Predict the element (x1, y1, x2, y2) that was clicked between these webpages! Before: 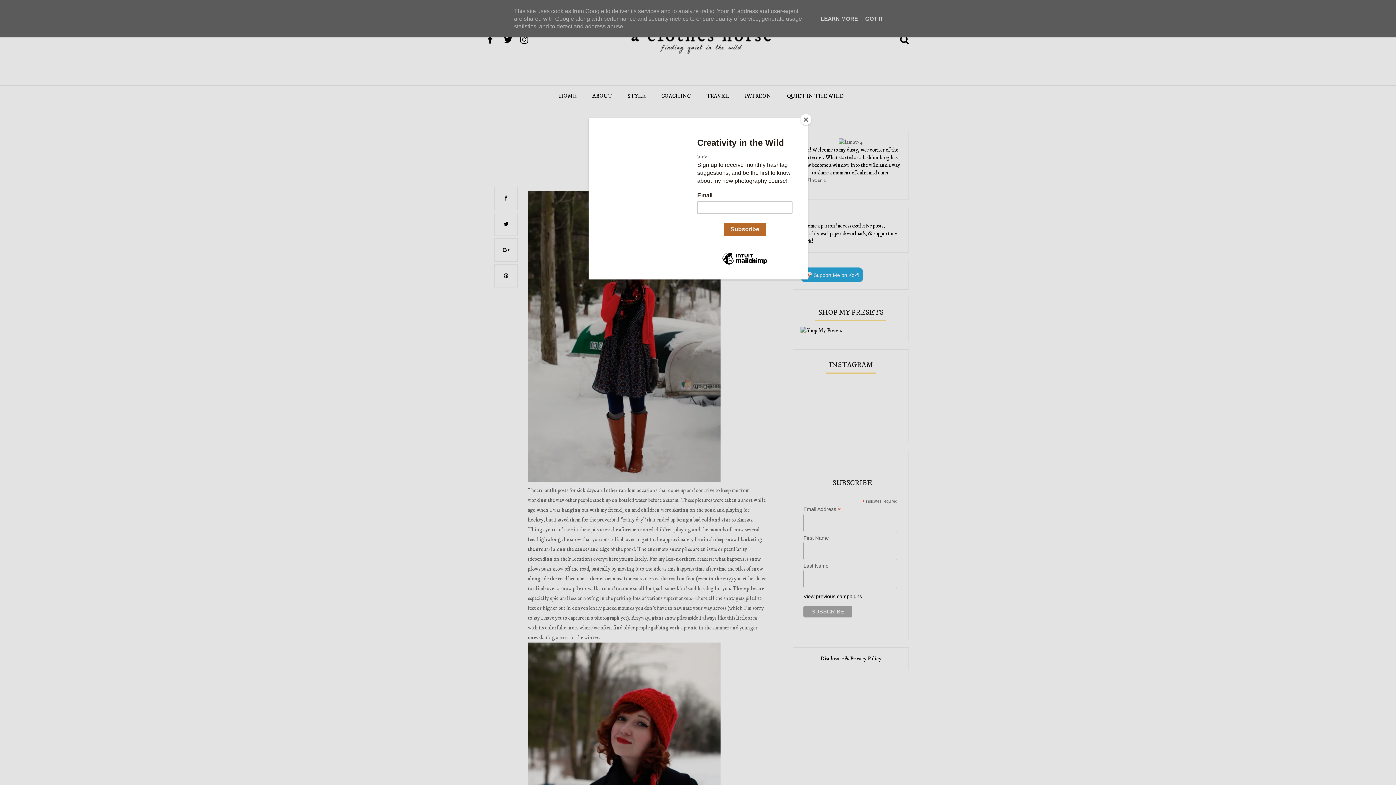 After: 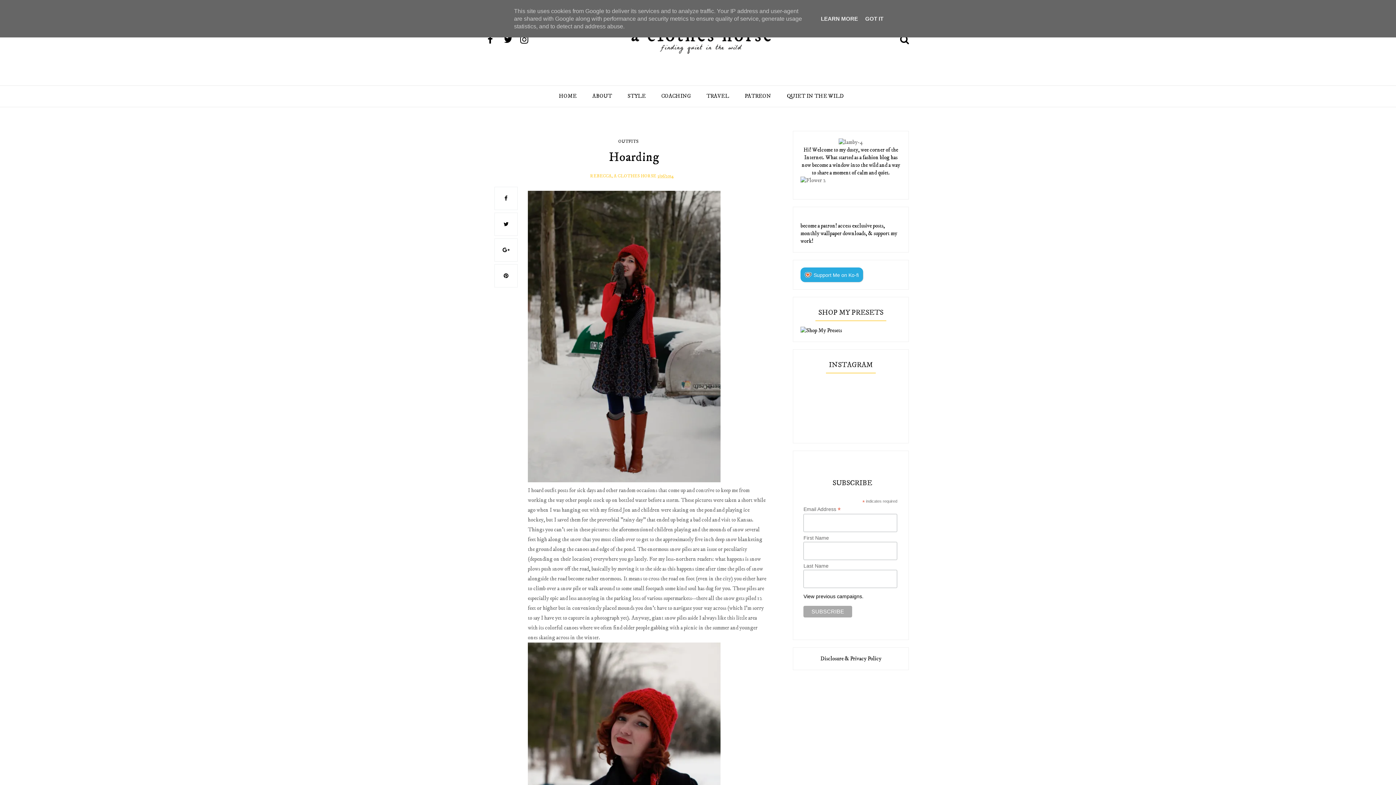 Action: bbox: (800, 114, 811, 125) label: Close